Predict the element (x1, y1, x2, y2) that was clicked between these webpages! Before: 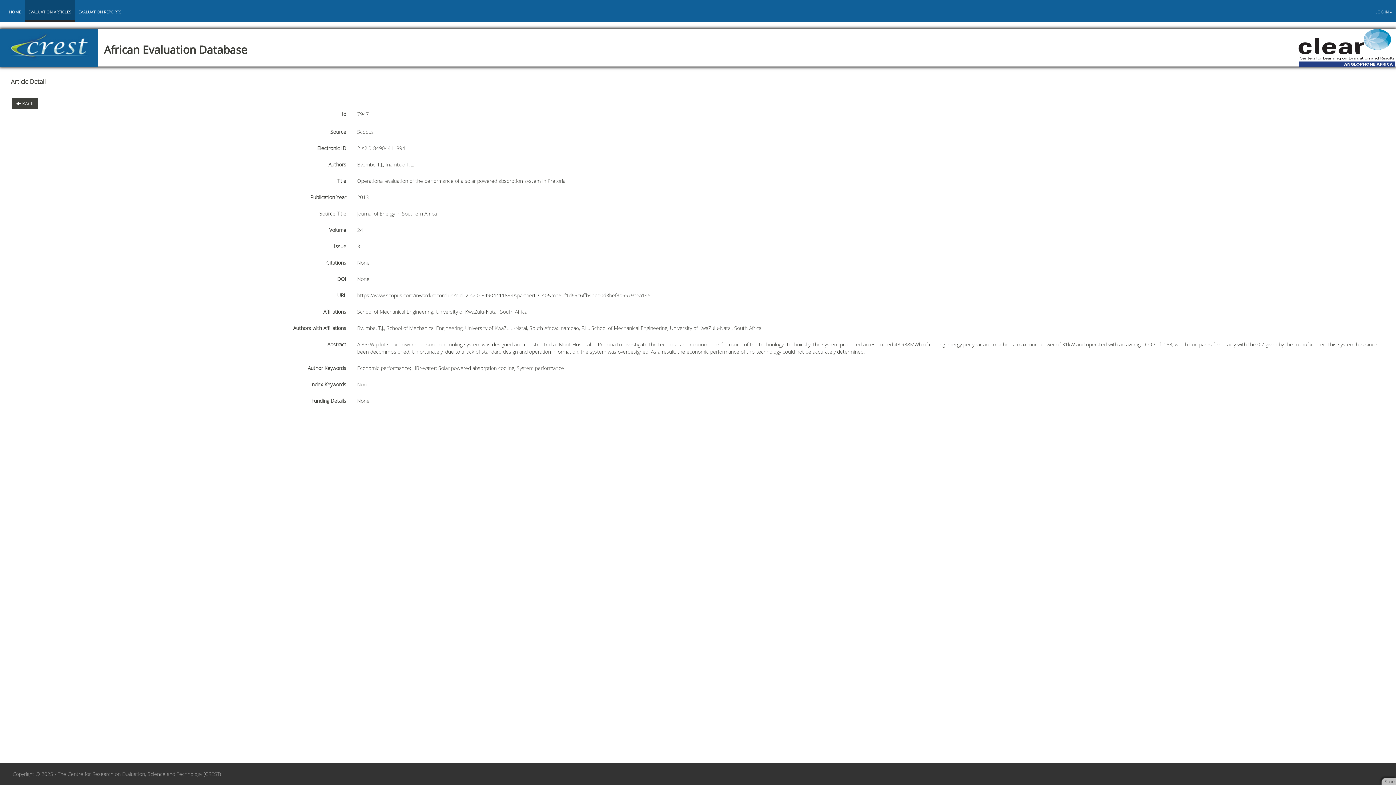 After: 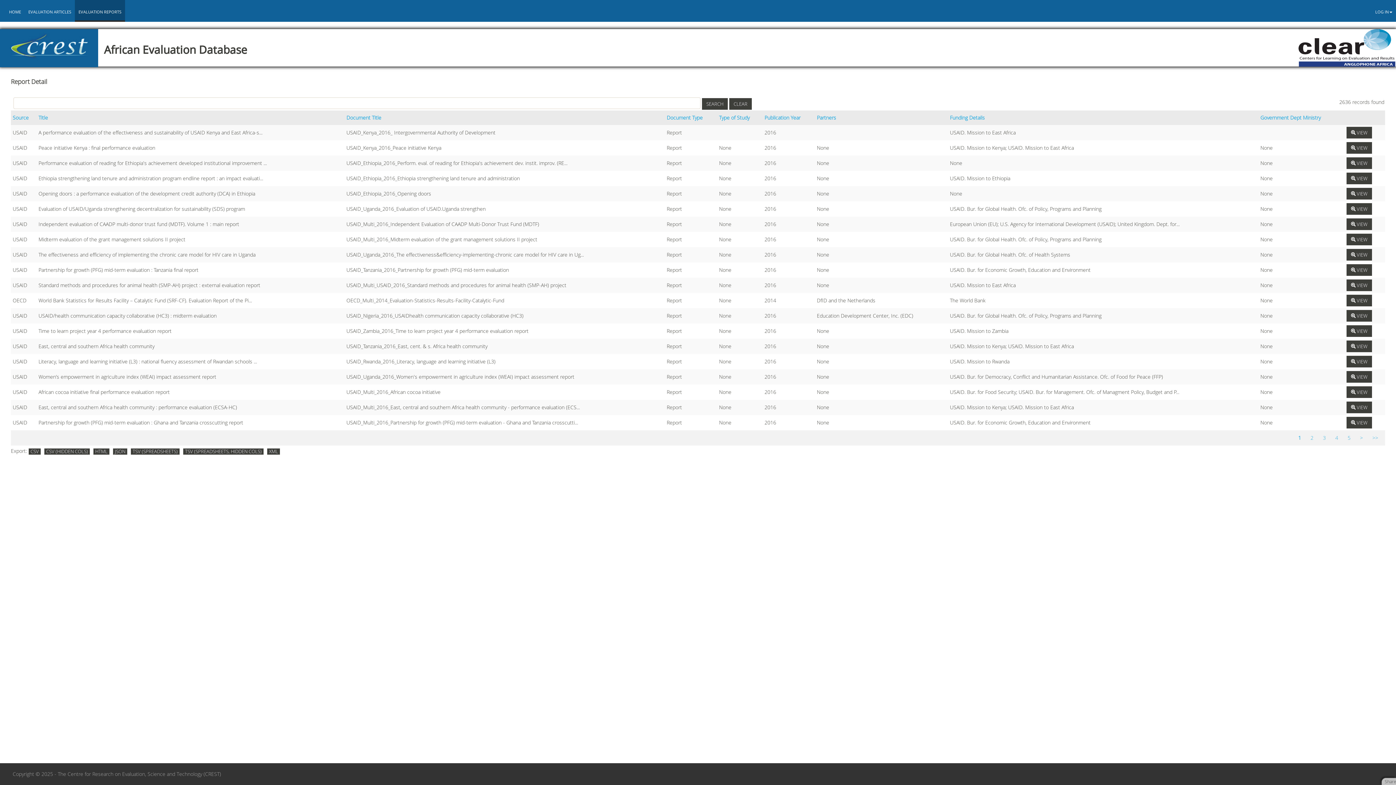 Action: label: EVALUATION REPORTS bbox: (74, 0, 125, 23)